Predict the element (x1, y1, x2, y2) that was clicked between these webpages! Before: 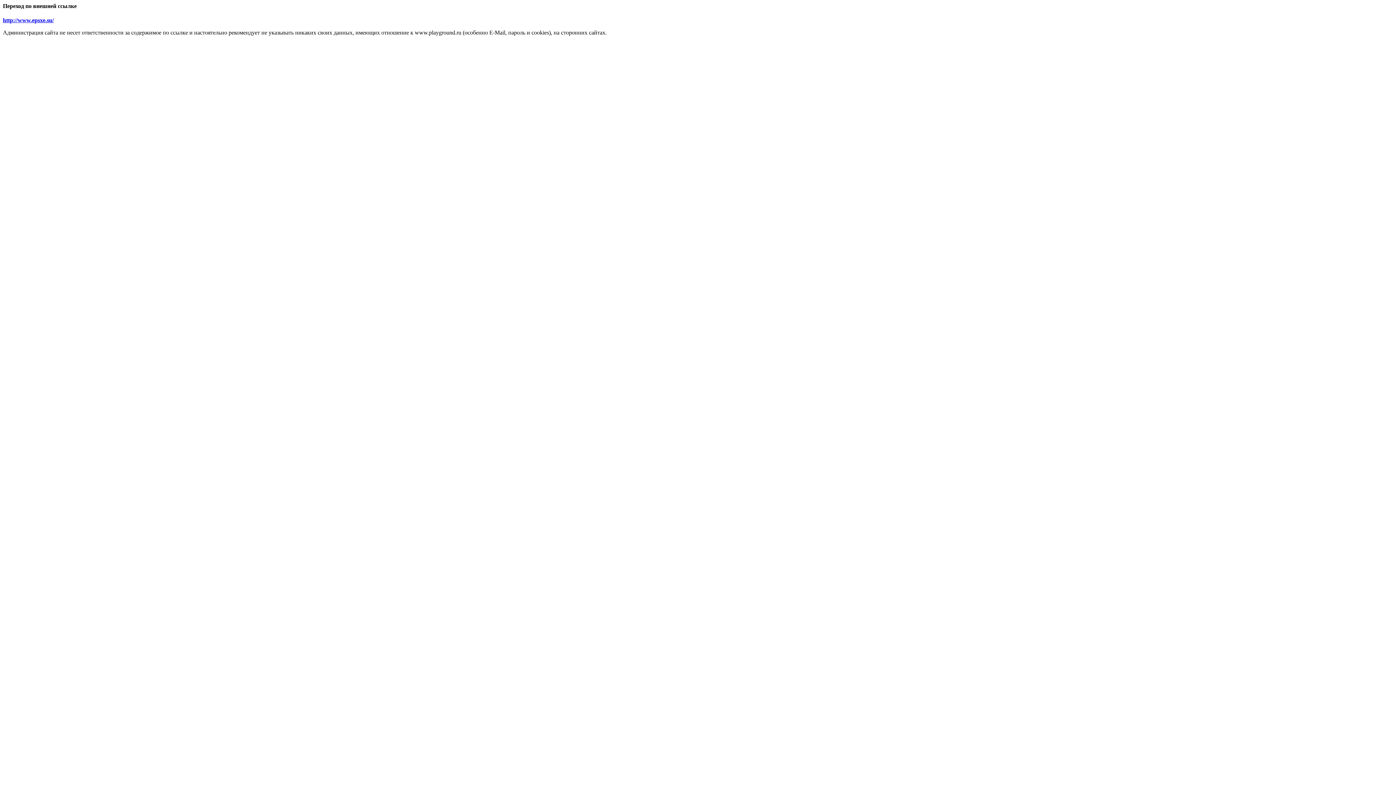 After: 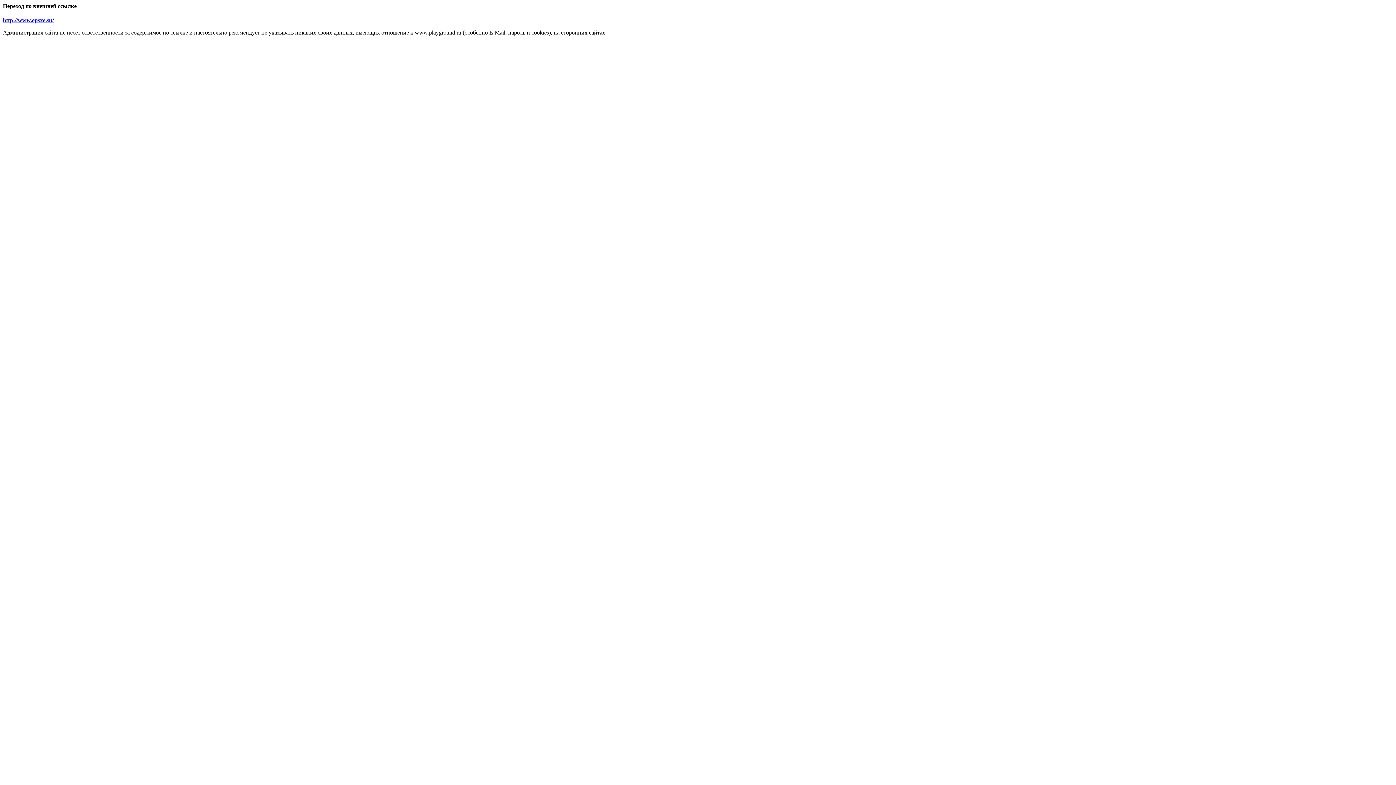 Action: bbox: (2, 17, 53, 23) label: http://www.epsxe.su/